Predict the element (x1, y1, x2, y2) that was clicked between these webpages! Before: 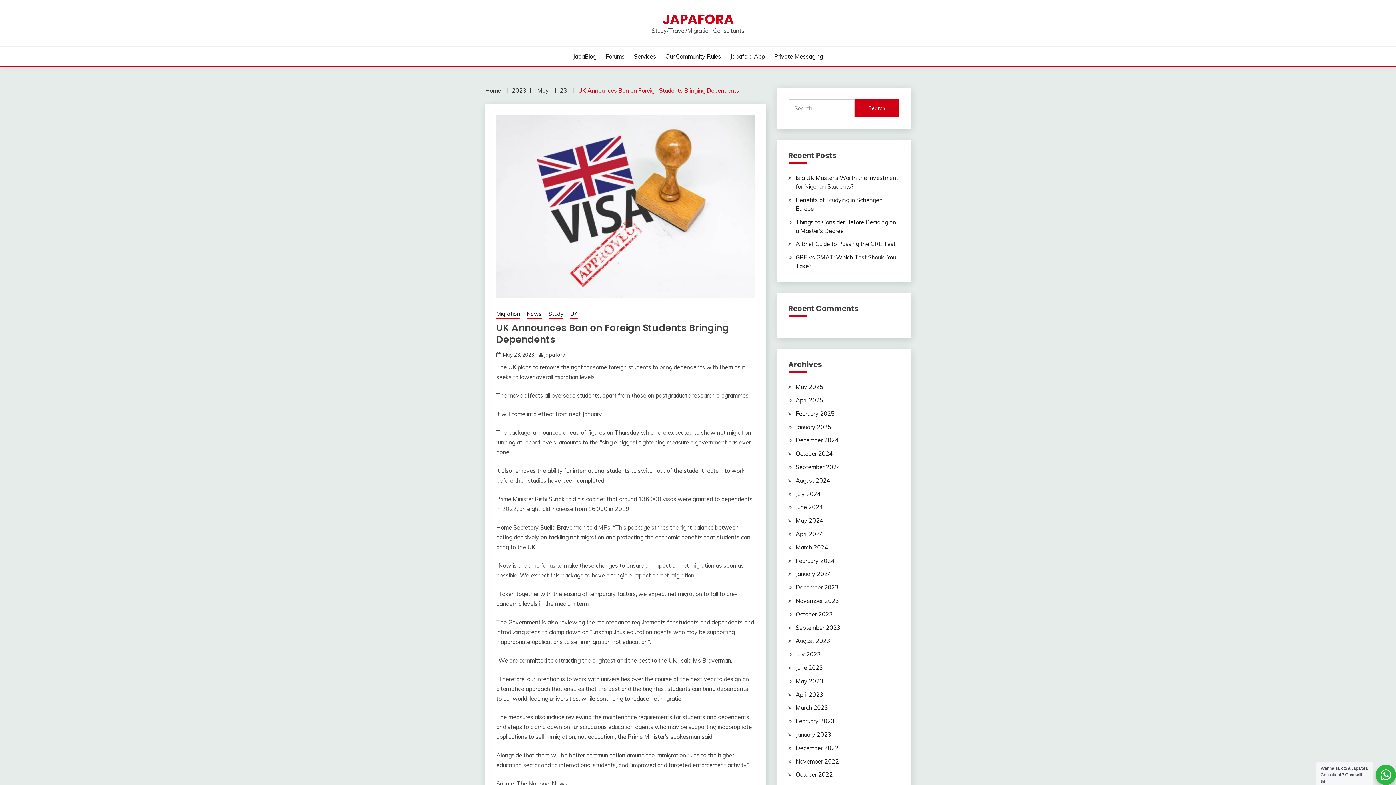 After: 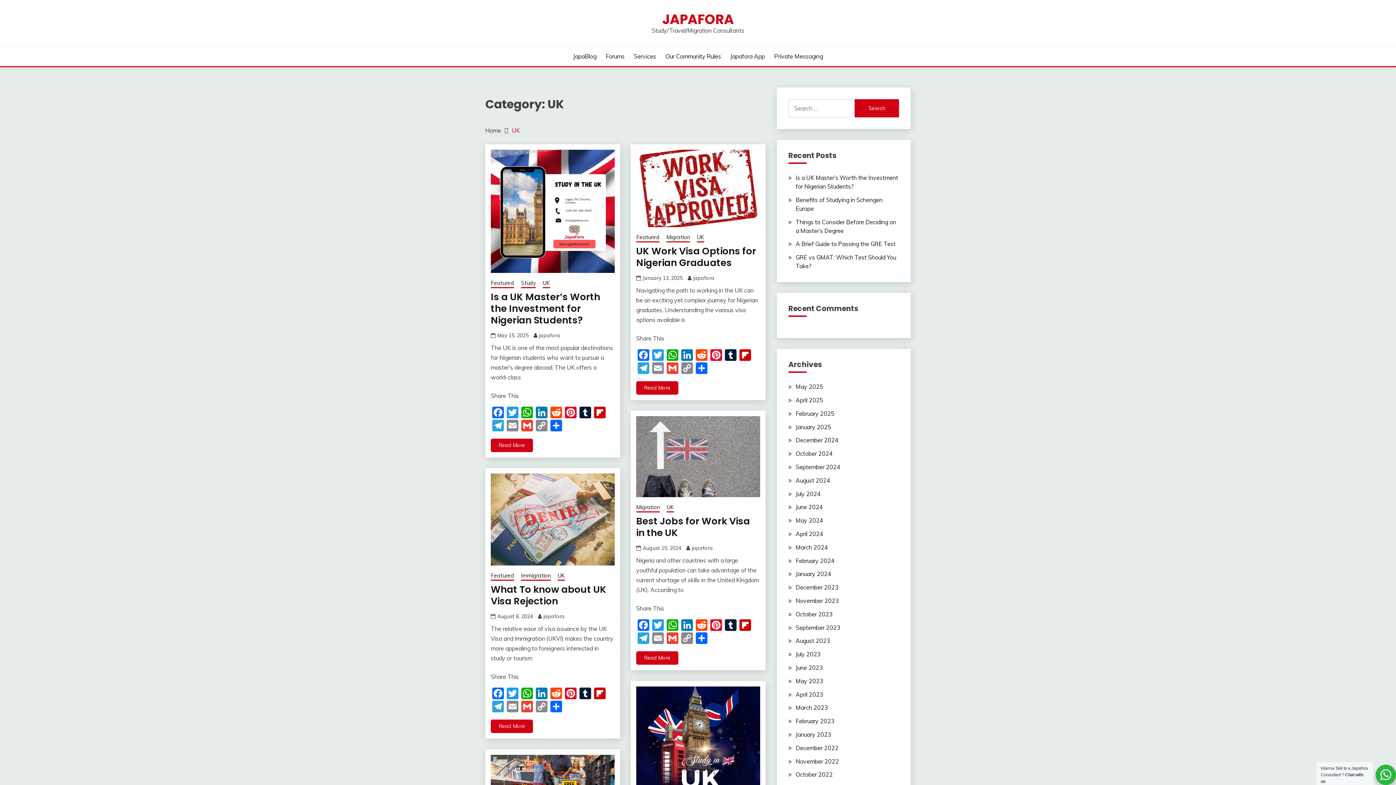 Action: bbox: (570, 310, 577, 319) label: UK